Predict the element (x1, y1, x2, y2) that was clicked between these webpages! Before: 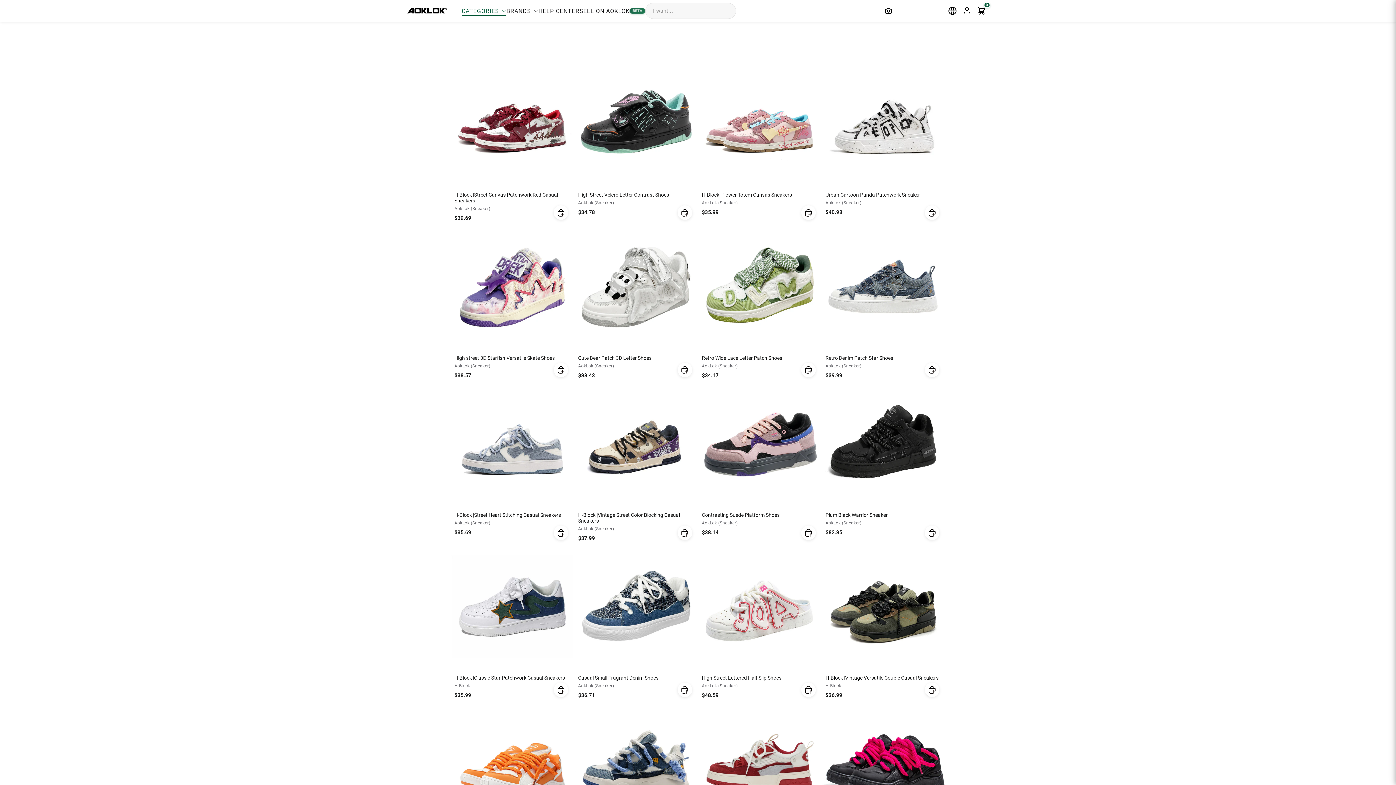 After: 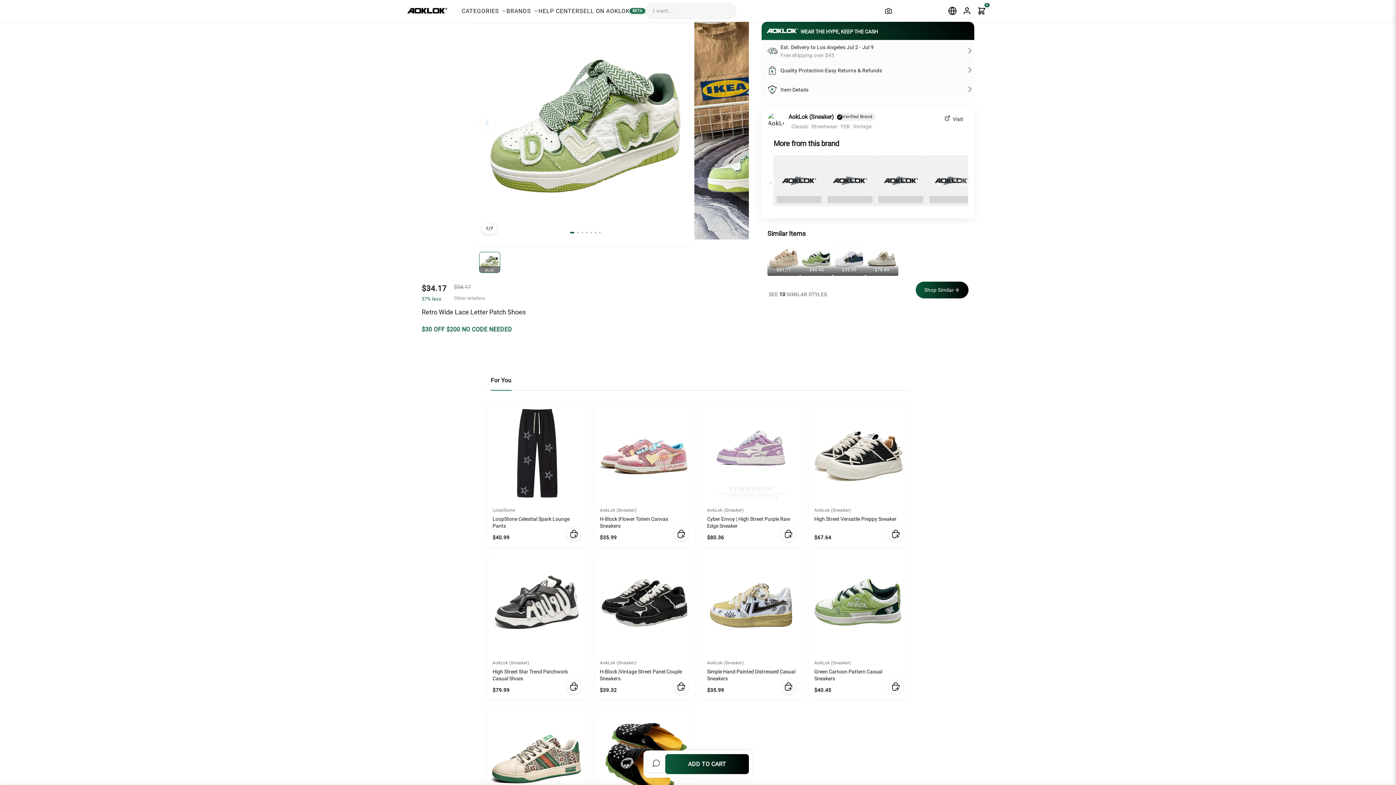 Action: bbox: (698, 226, 821, 383) label: Retro Wide Lace Letter Patch Shoes

AokLok (Sneaker)

$34.17